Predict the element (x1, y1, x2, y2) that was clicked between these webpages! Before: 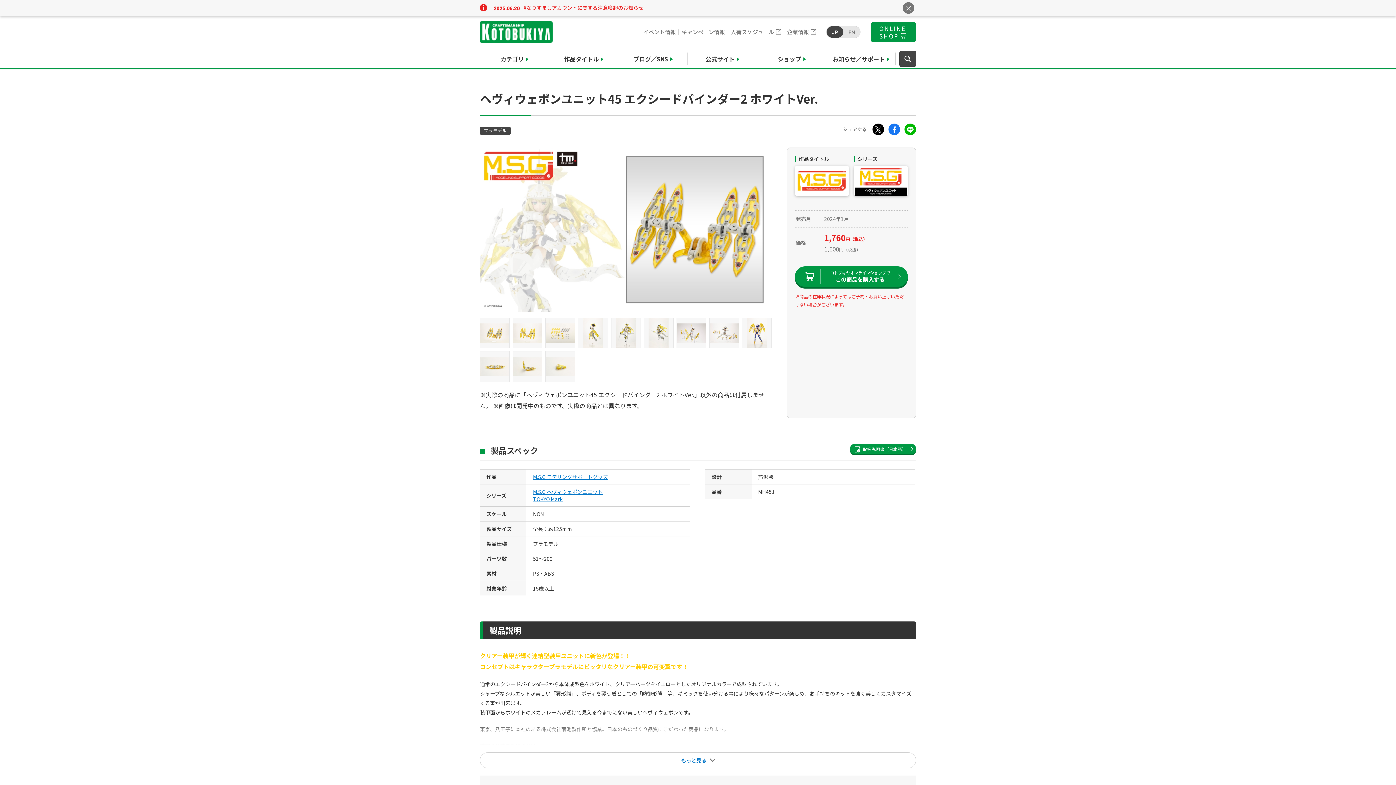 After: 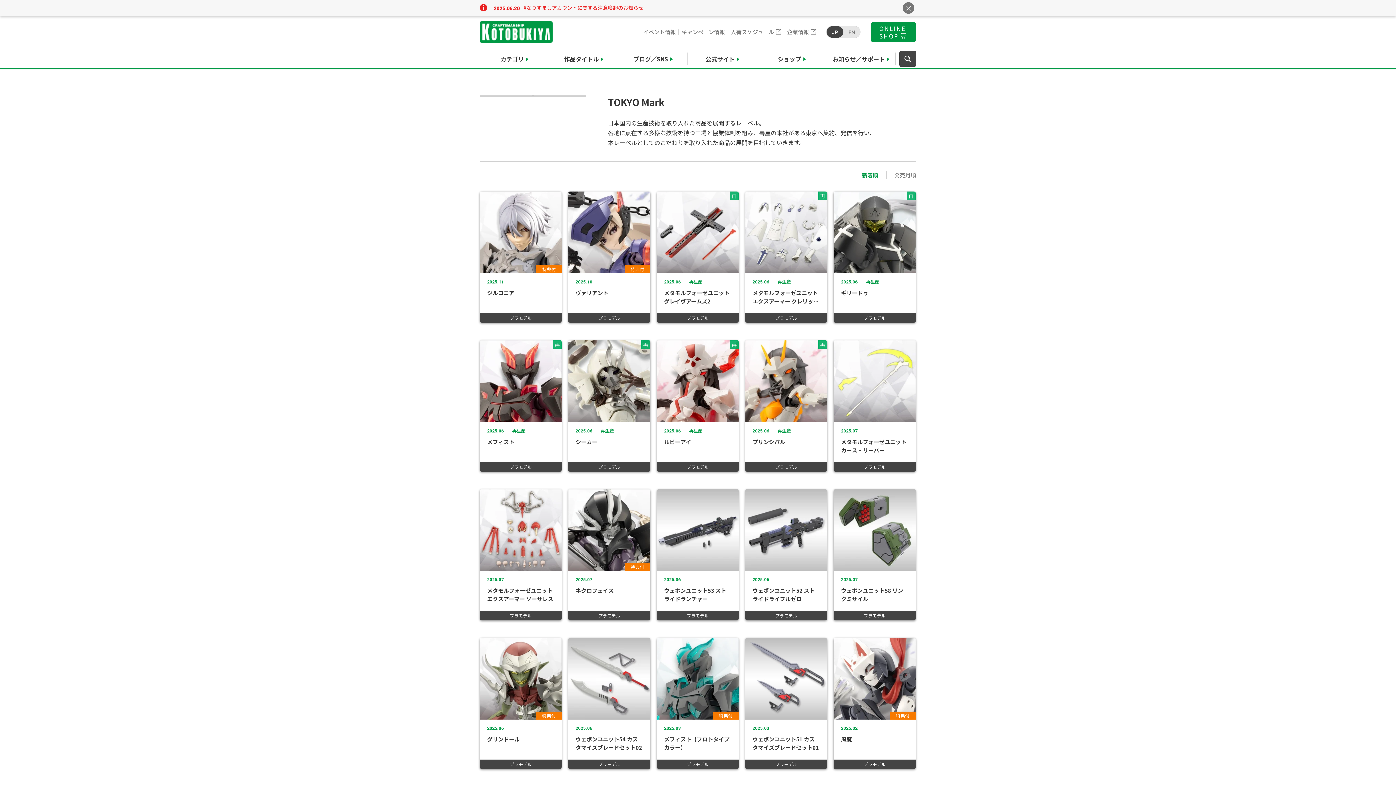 Action: label: TOKYO Mark bbox: (533, 495, 562, 502)